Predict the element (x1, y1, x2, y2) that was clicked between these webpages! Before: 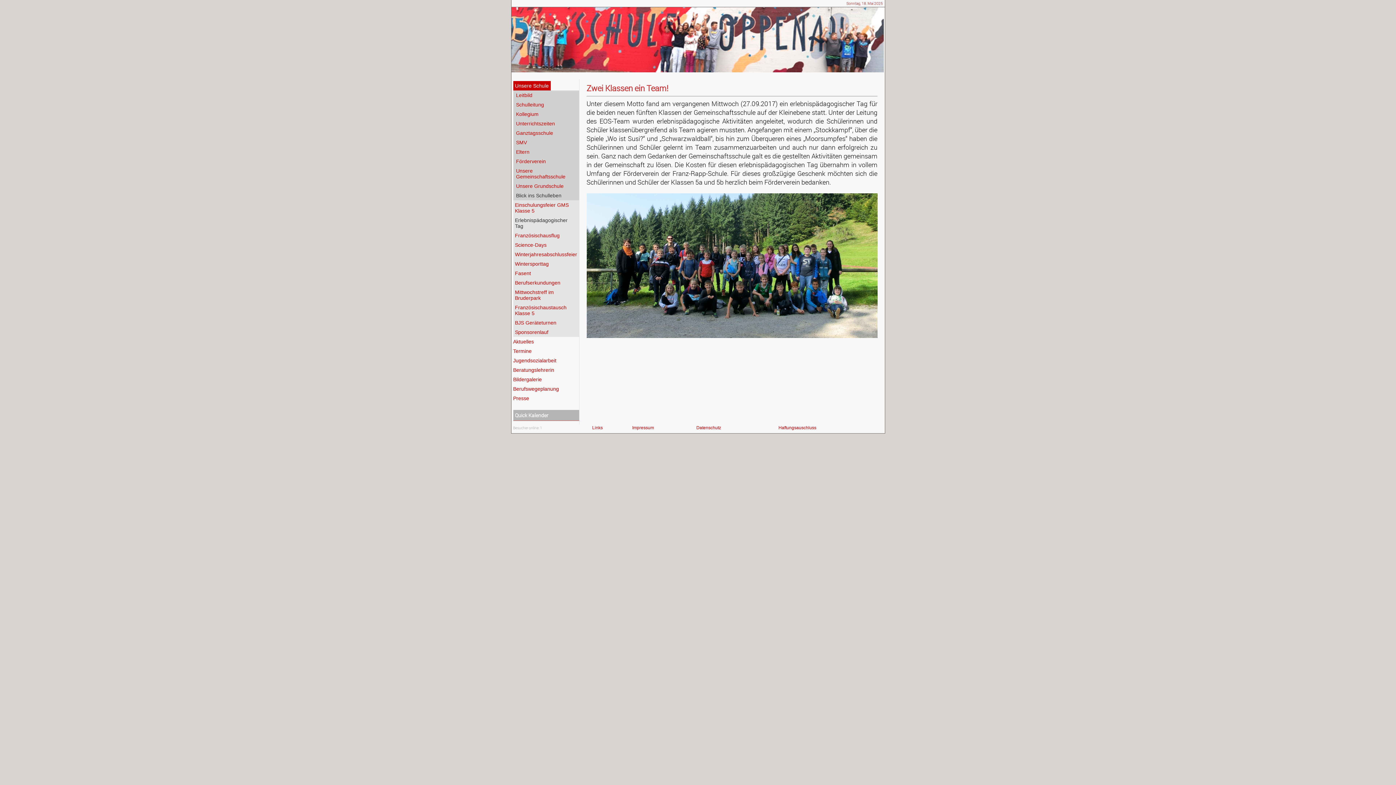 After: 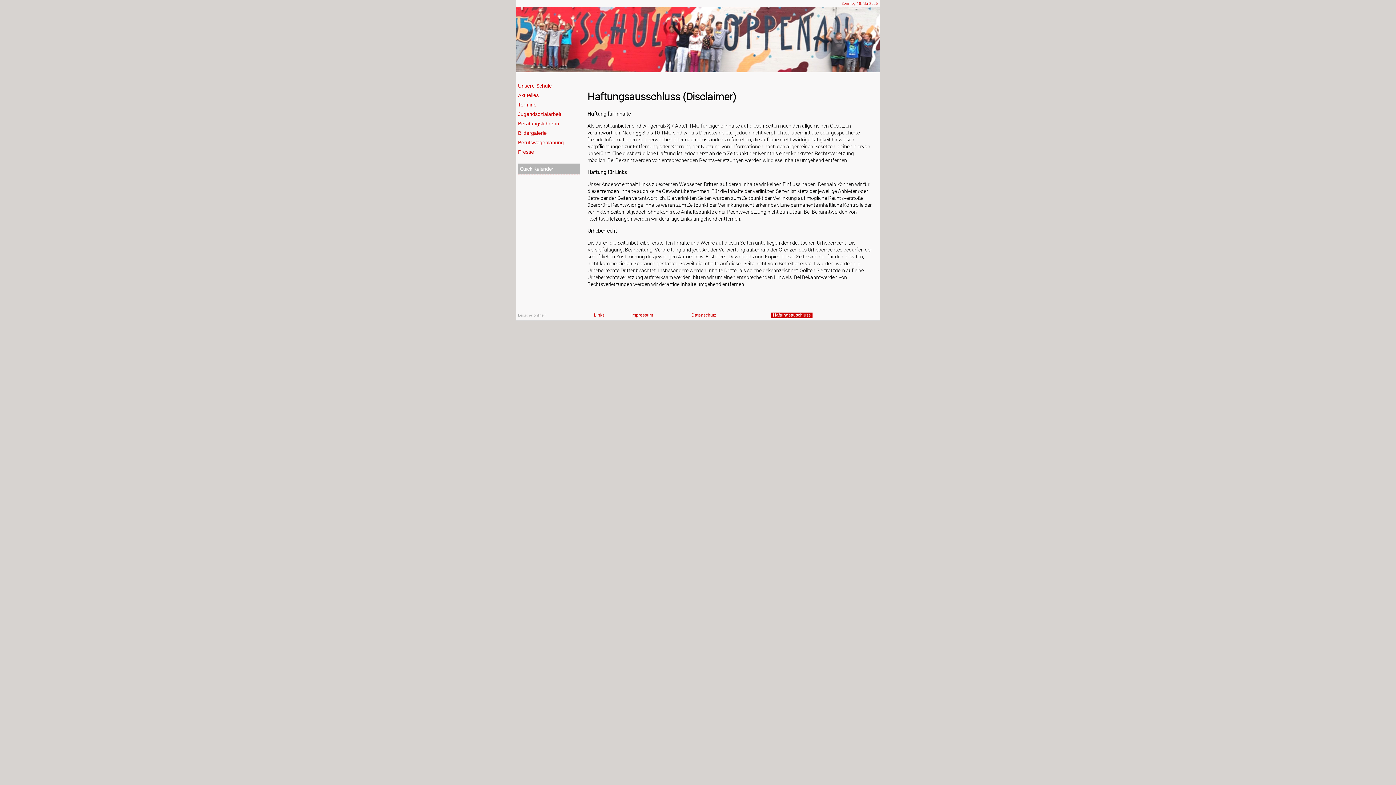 Action: bbox: (778, 425, 816, 430) label: Haftungsauschluss